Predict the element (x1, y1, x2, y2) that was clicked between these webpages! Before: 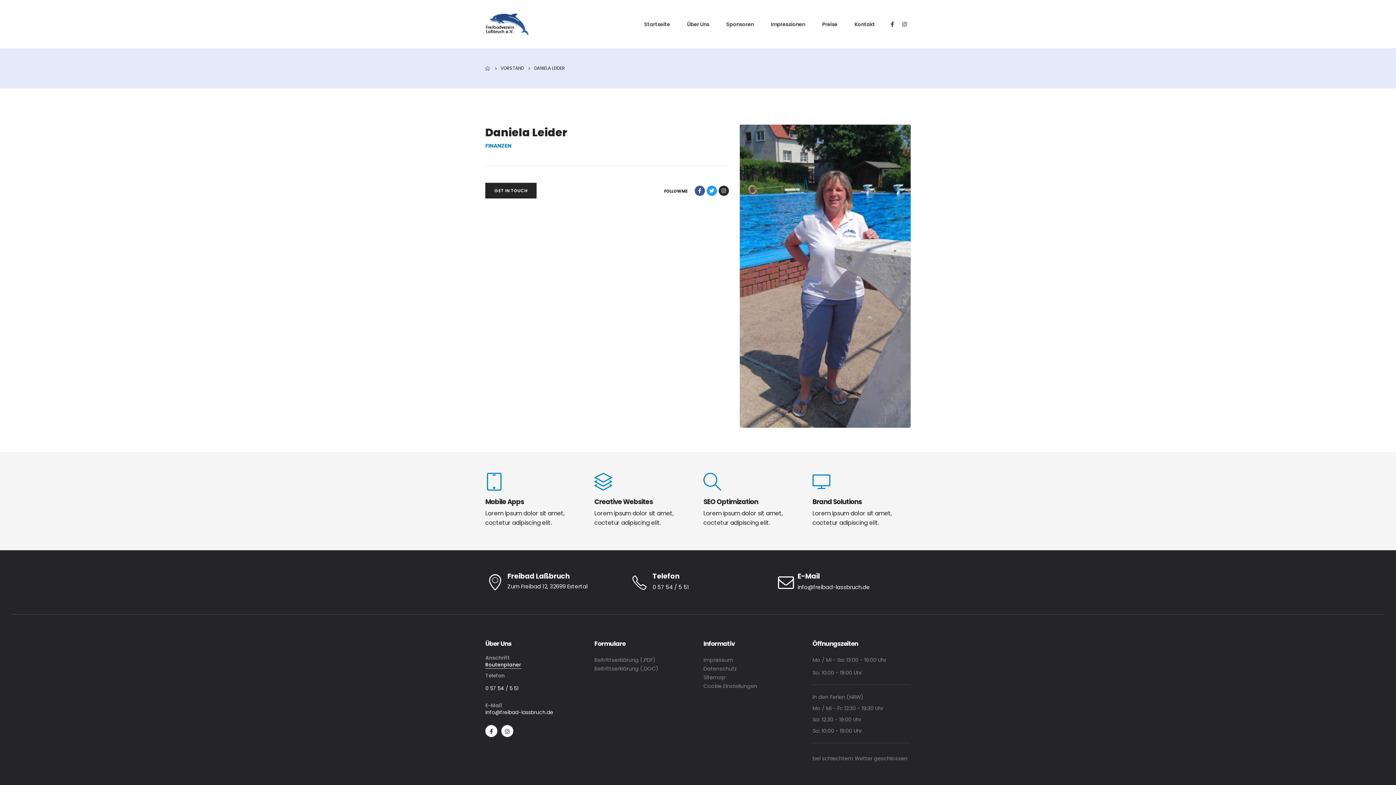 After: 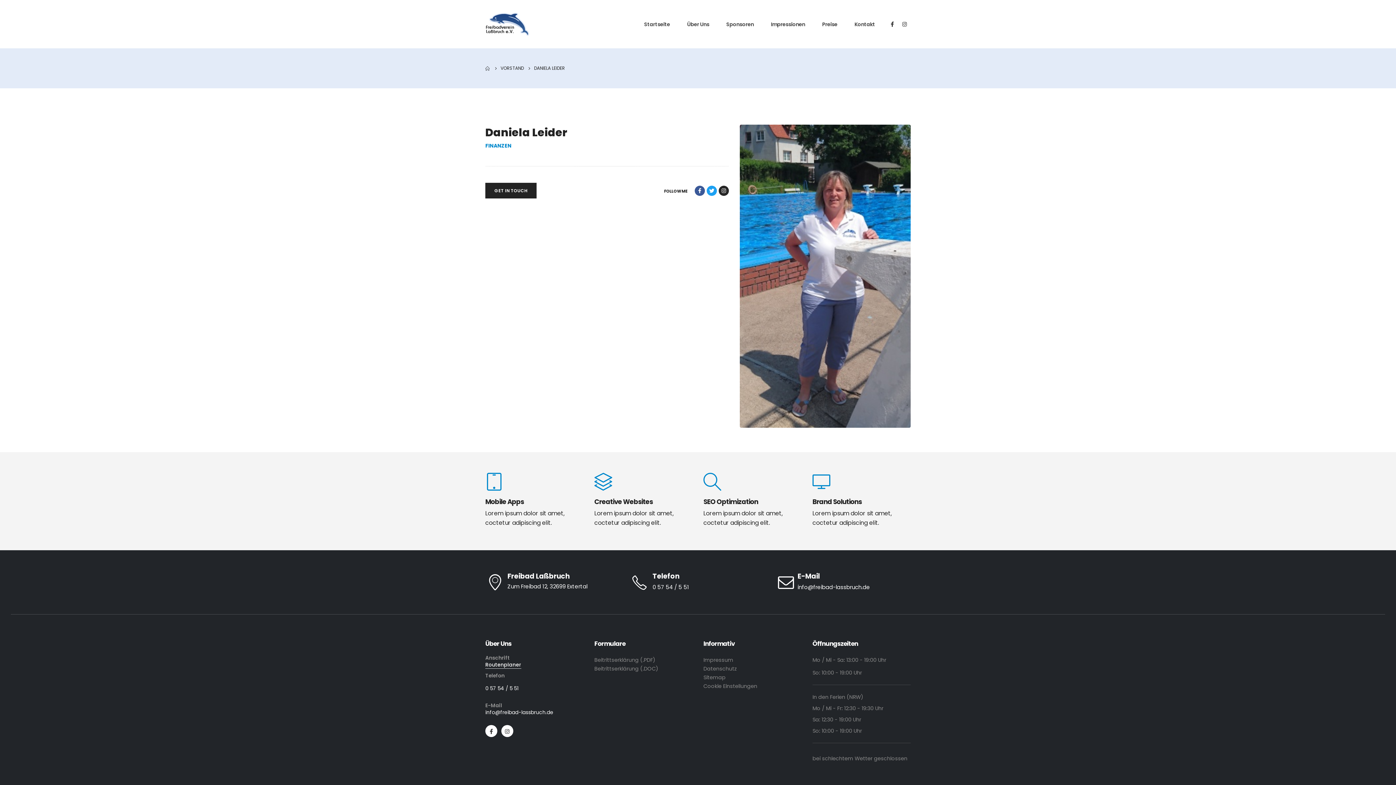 Action: label: 0 57 54 / 5 51 bbox: (485, 685, 518, 692)